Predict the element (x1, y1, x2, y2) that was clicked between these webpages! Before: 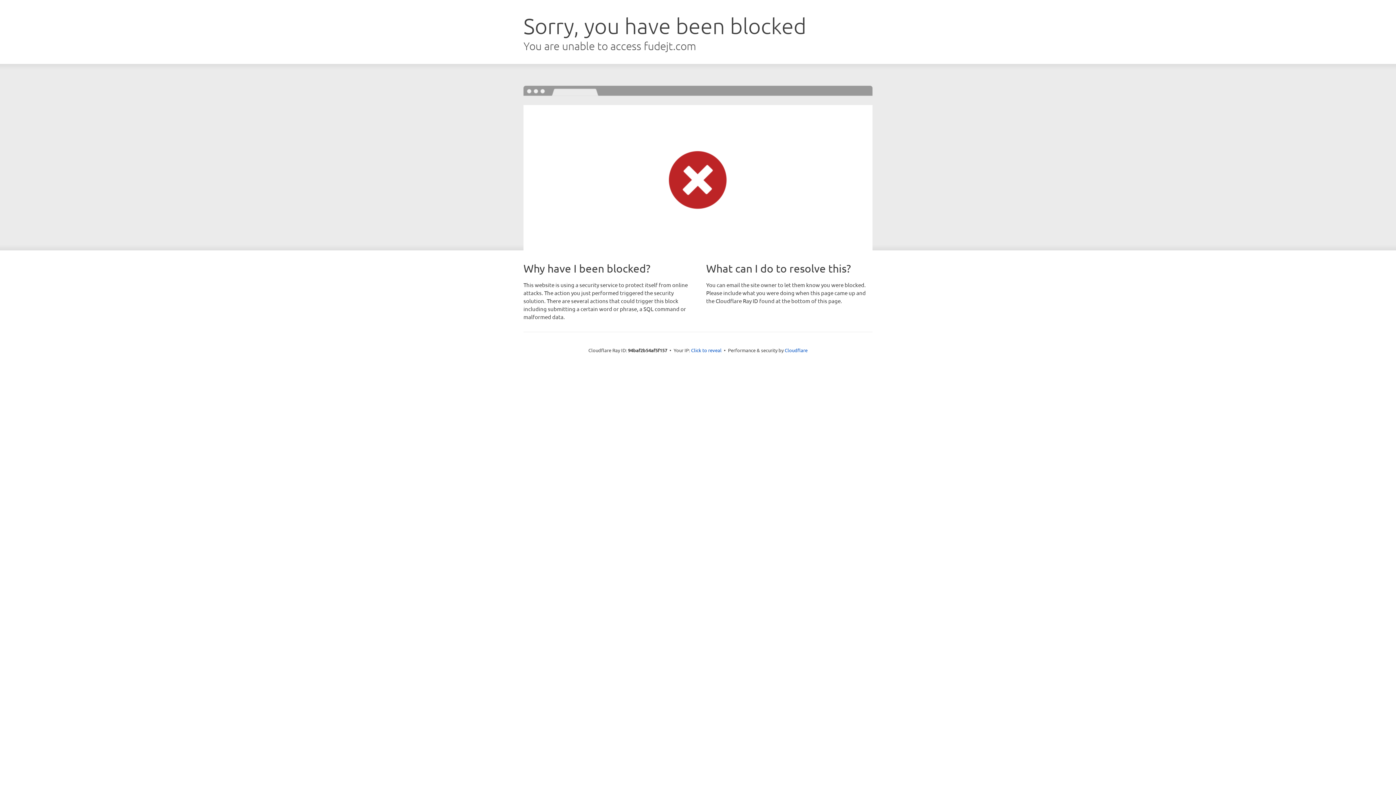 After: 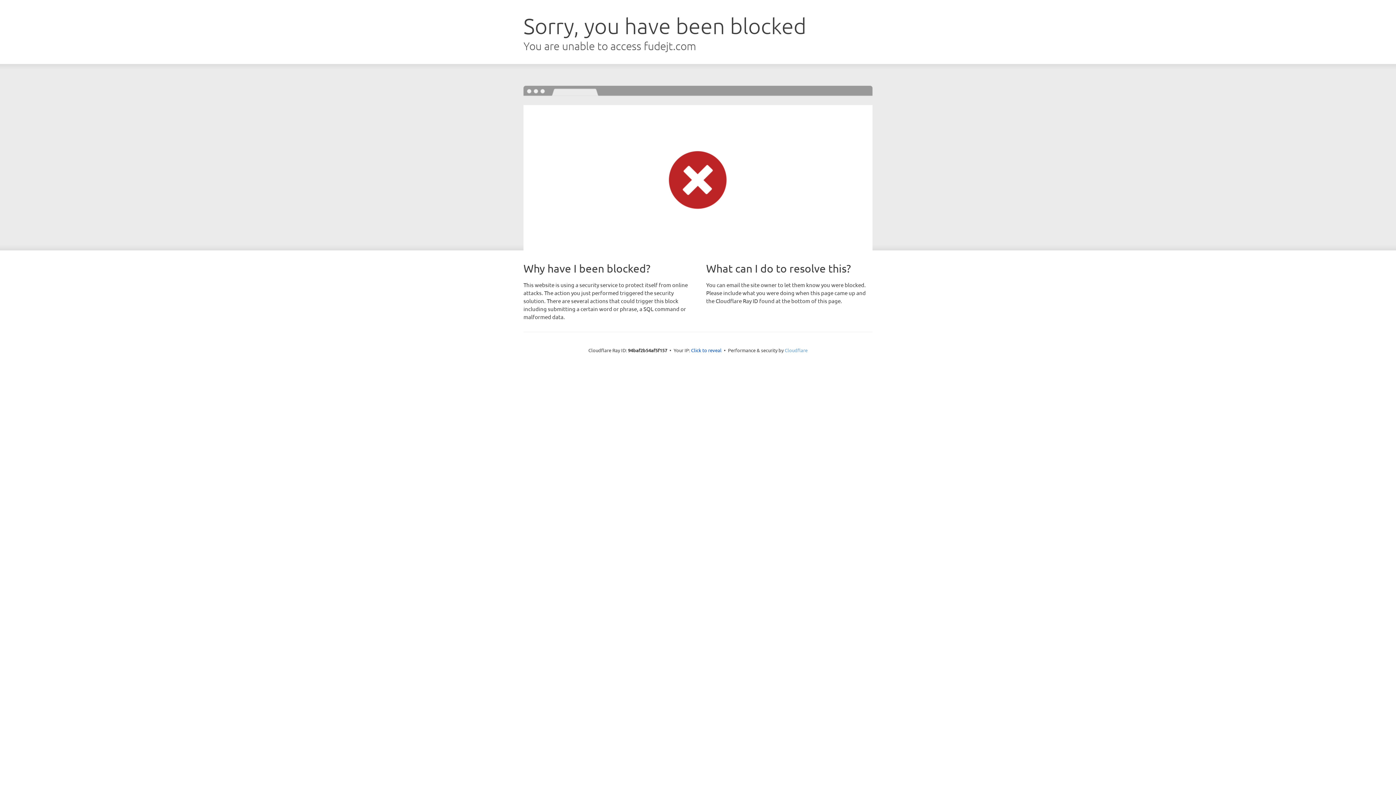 Action: bbox: (784, 347, 807, 353) label: Cloudflare